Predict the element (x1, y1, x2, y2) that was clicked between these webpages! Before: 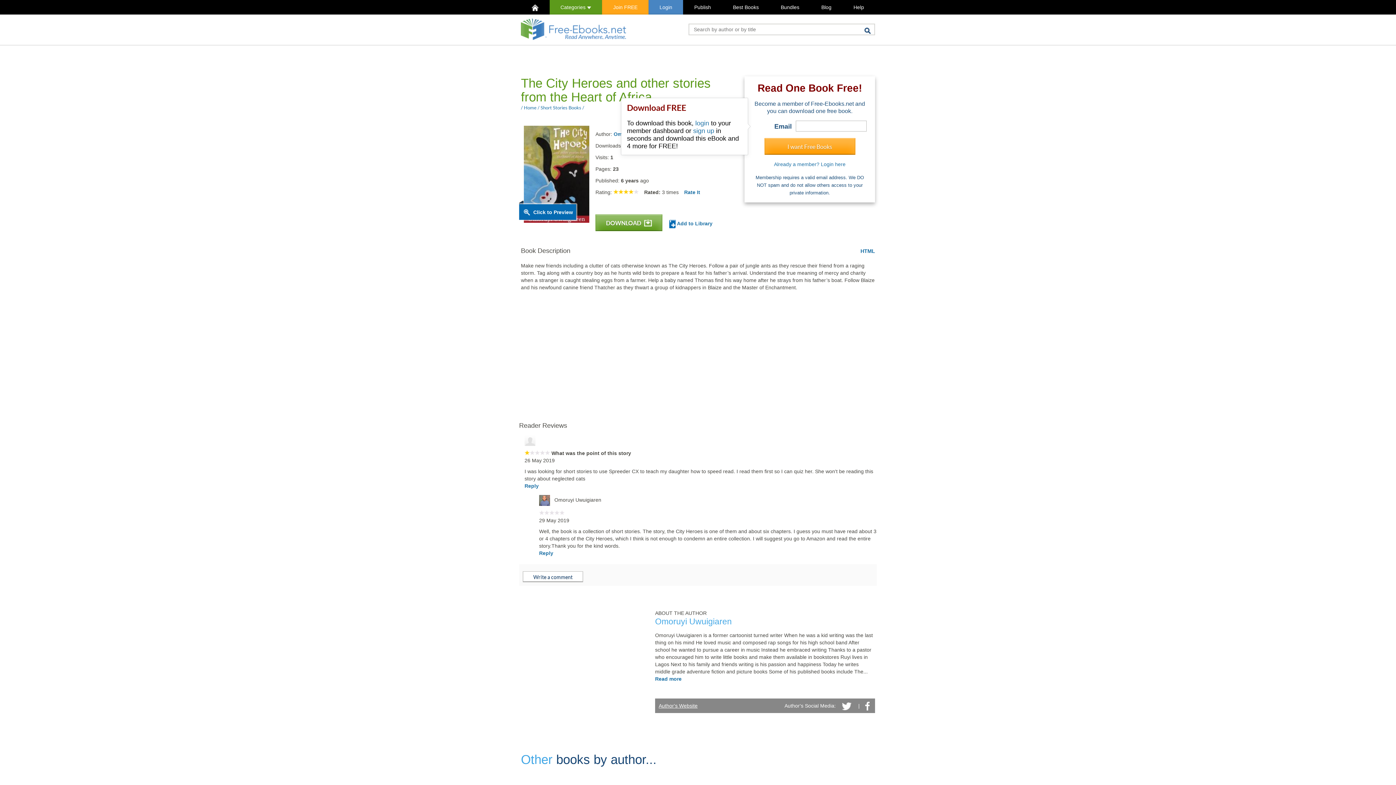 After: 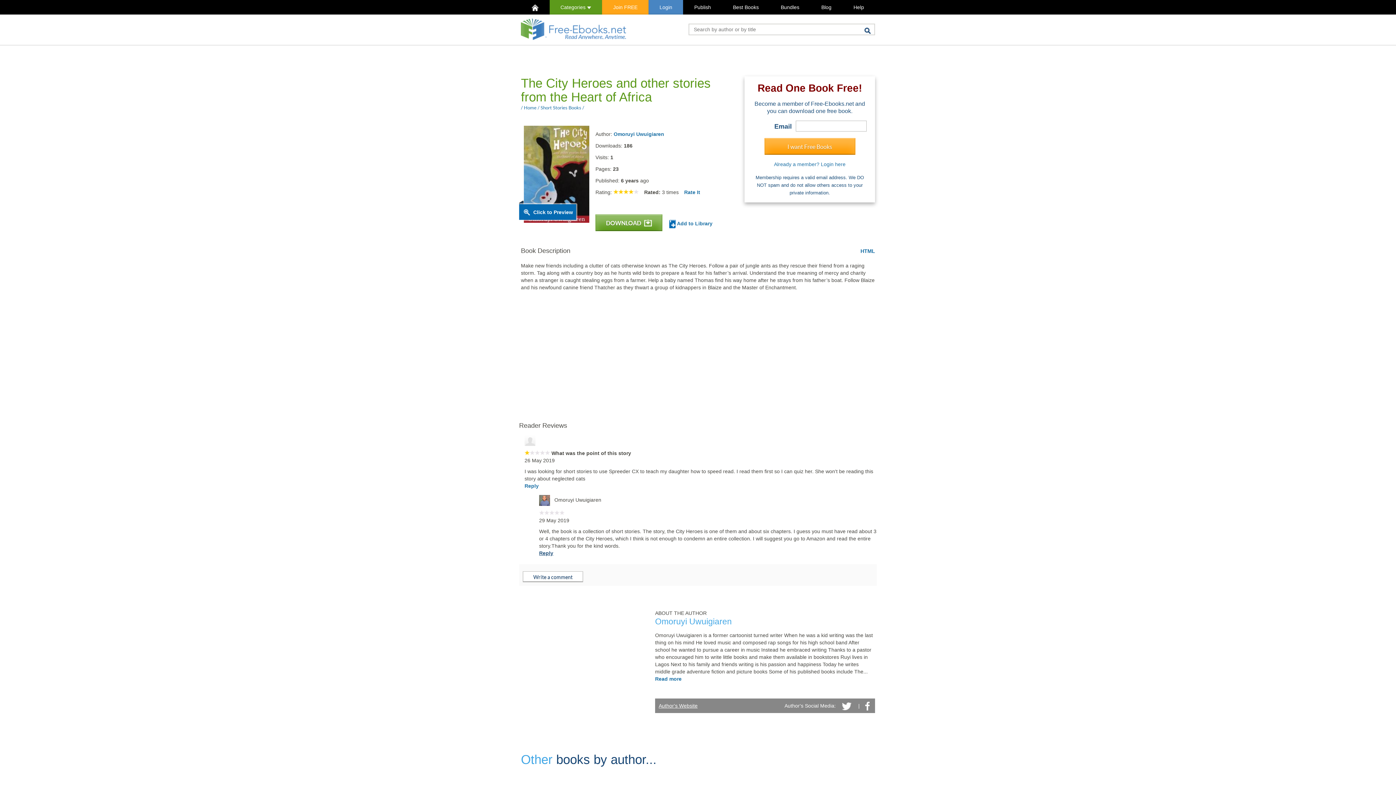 Action: label: Reply bbox: (539, 550, 553, 556)